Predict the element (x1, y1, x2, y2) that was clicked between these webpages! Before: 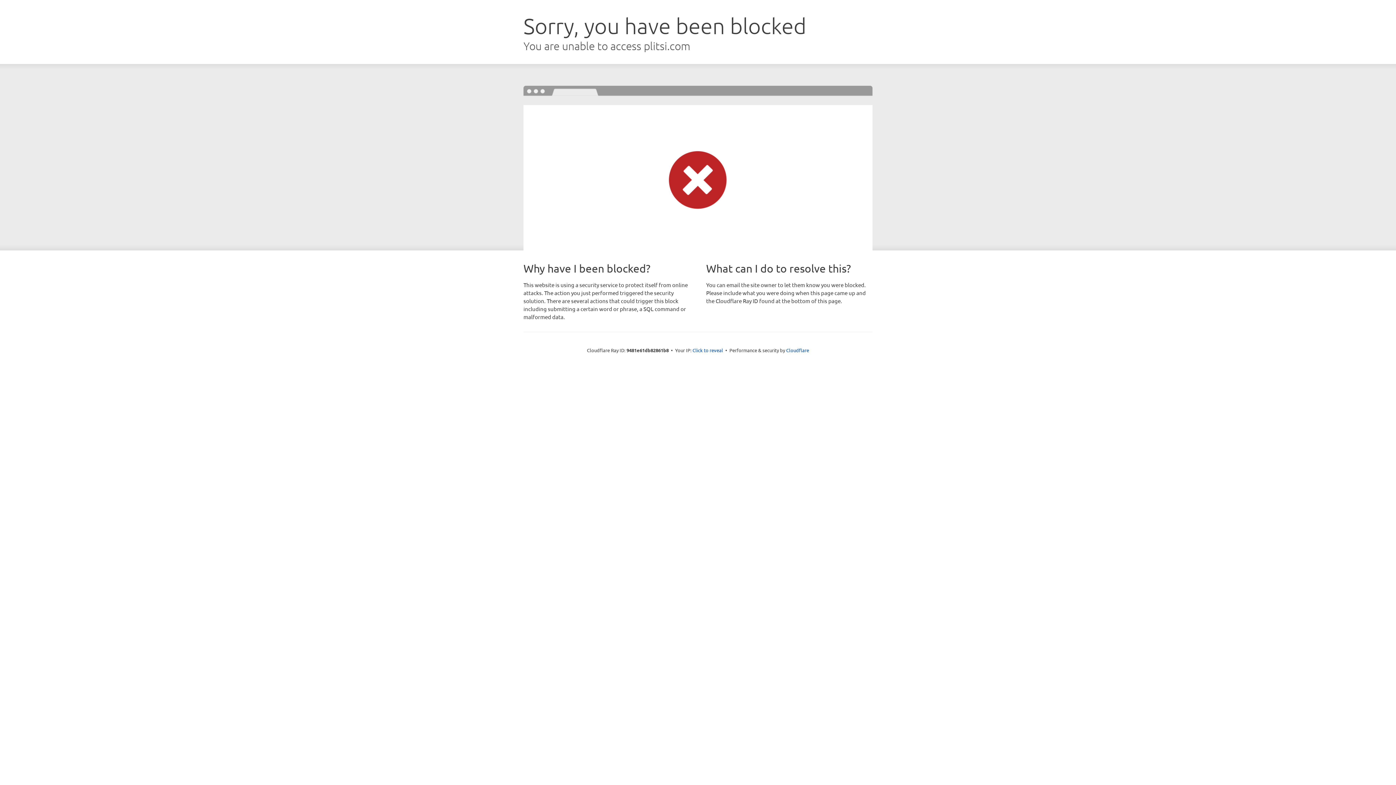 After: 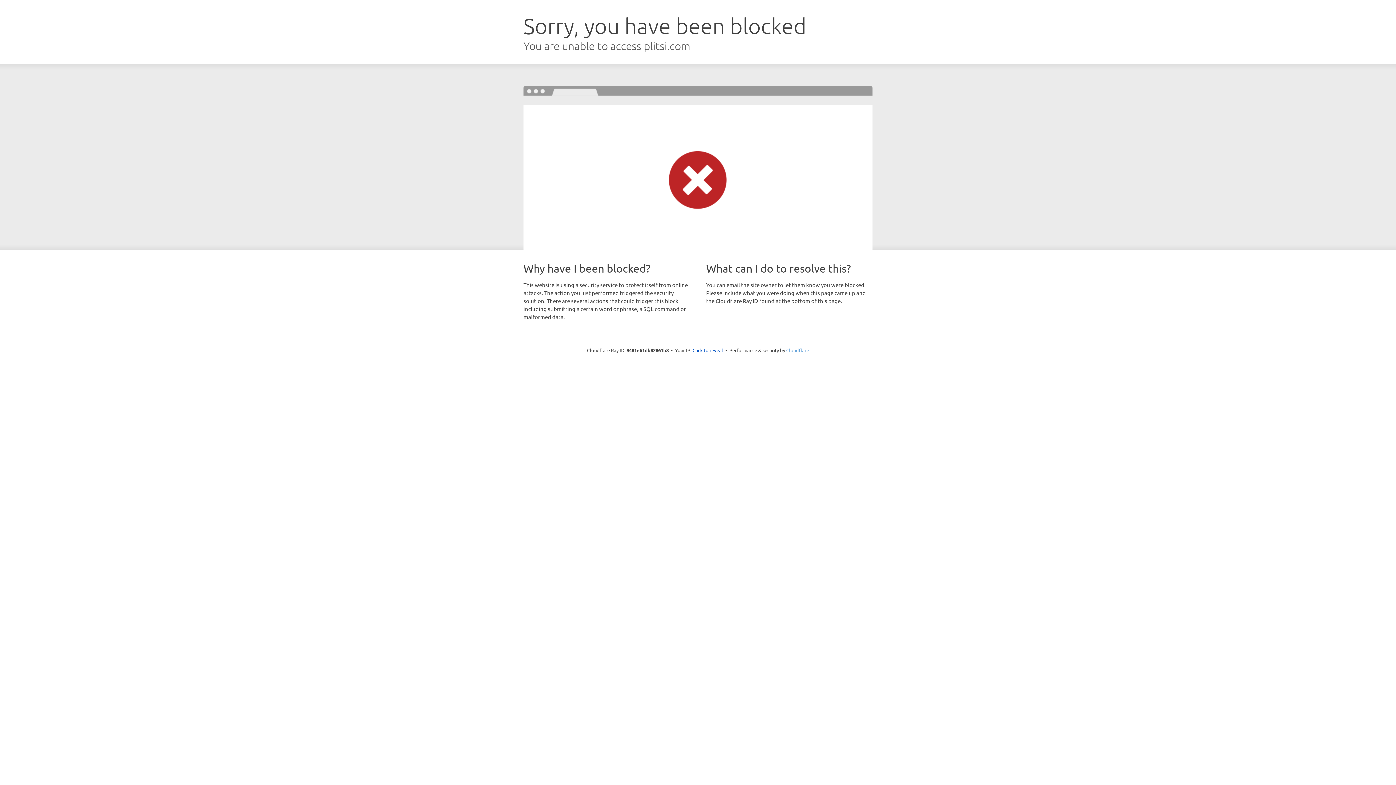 Action: label: Cloudflare bbox: (786, 347, 809, 353)